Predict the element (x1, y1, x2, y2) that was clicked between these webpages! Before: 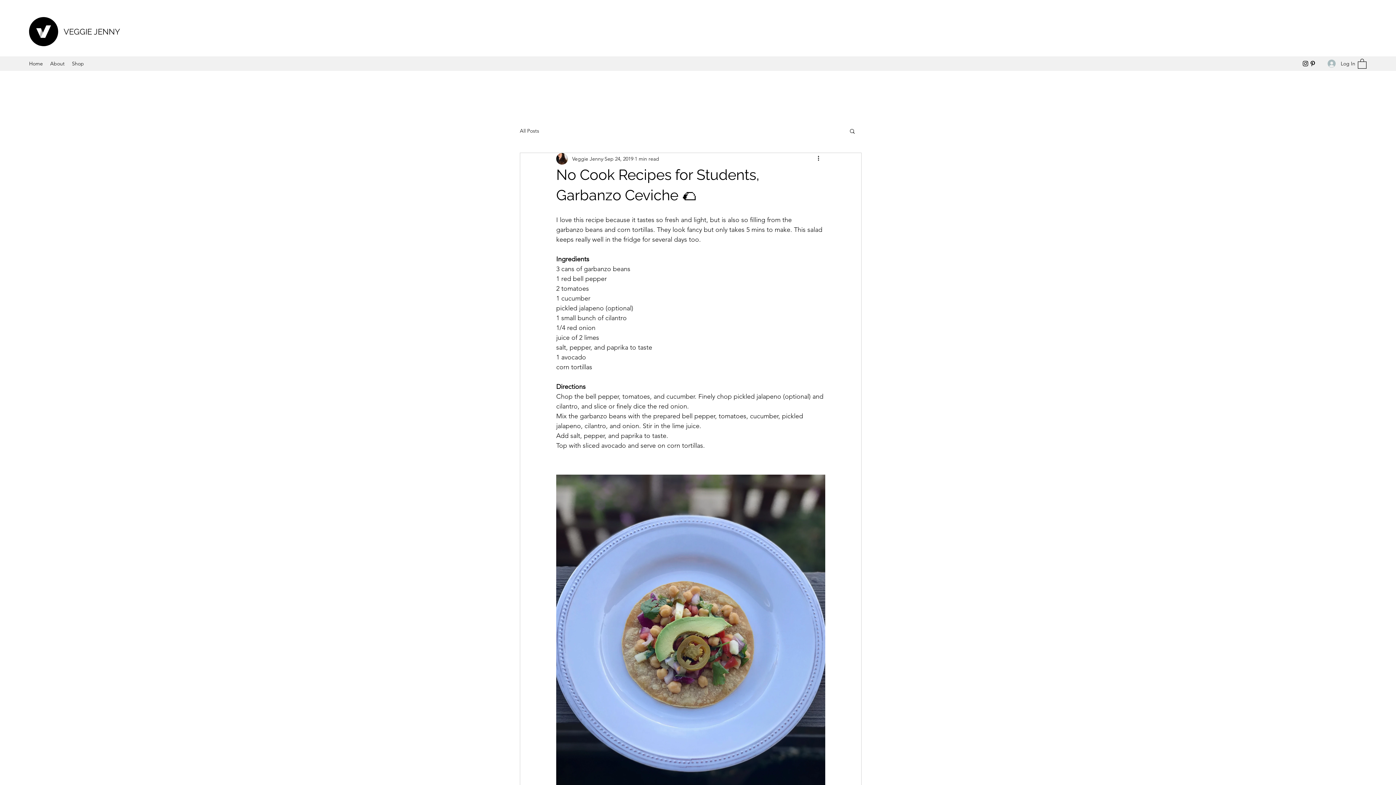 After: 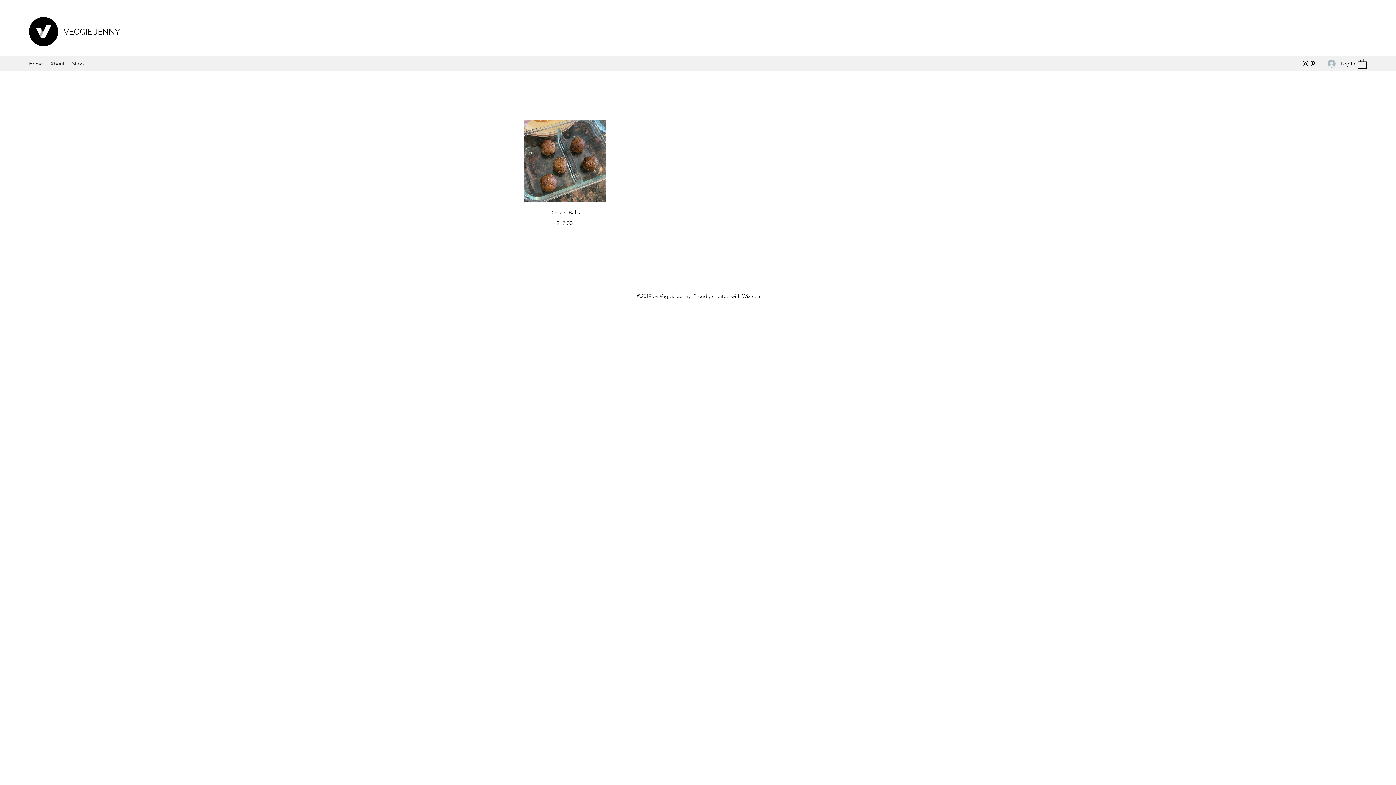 Action: label: Shop bbox: (68, 58, 87, 69)